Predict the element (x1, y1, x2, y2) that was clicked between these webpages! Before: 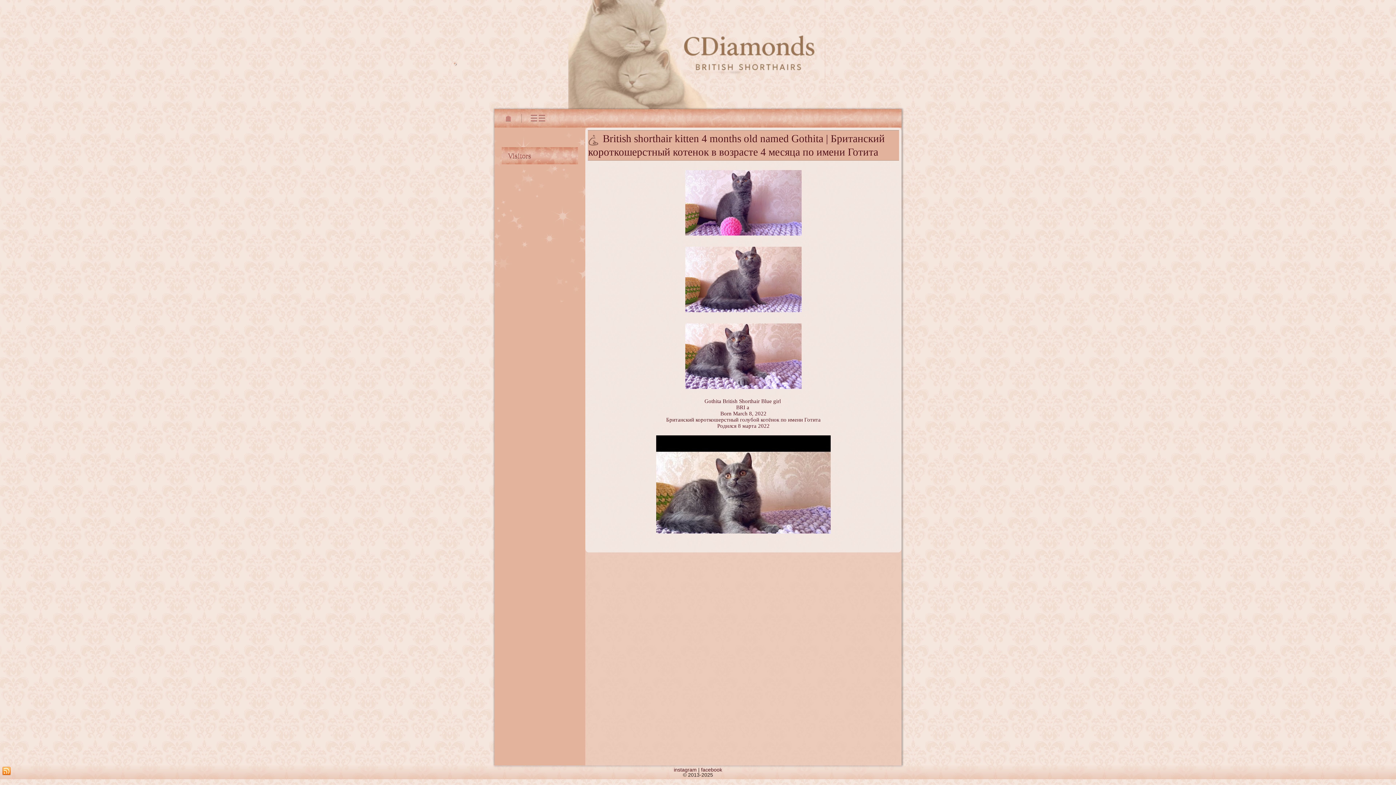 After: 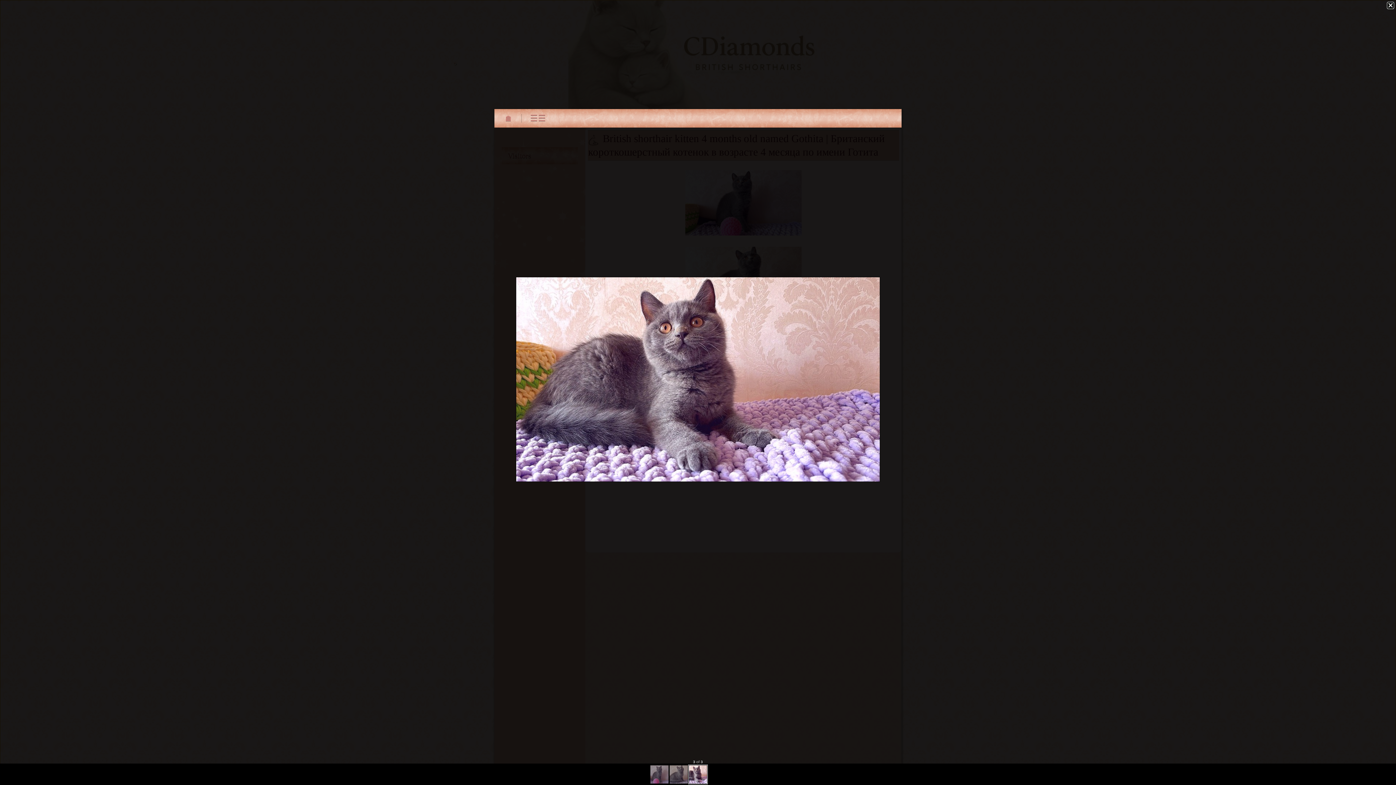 Action: bbox: (683, 386, 803, 392)